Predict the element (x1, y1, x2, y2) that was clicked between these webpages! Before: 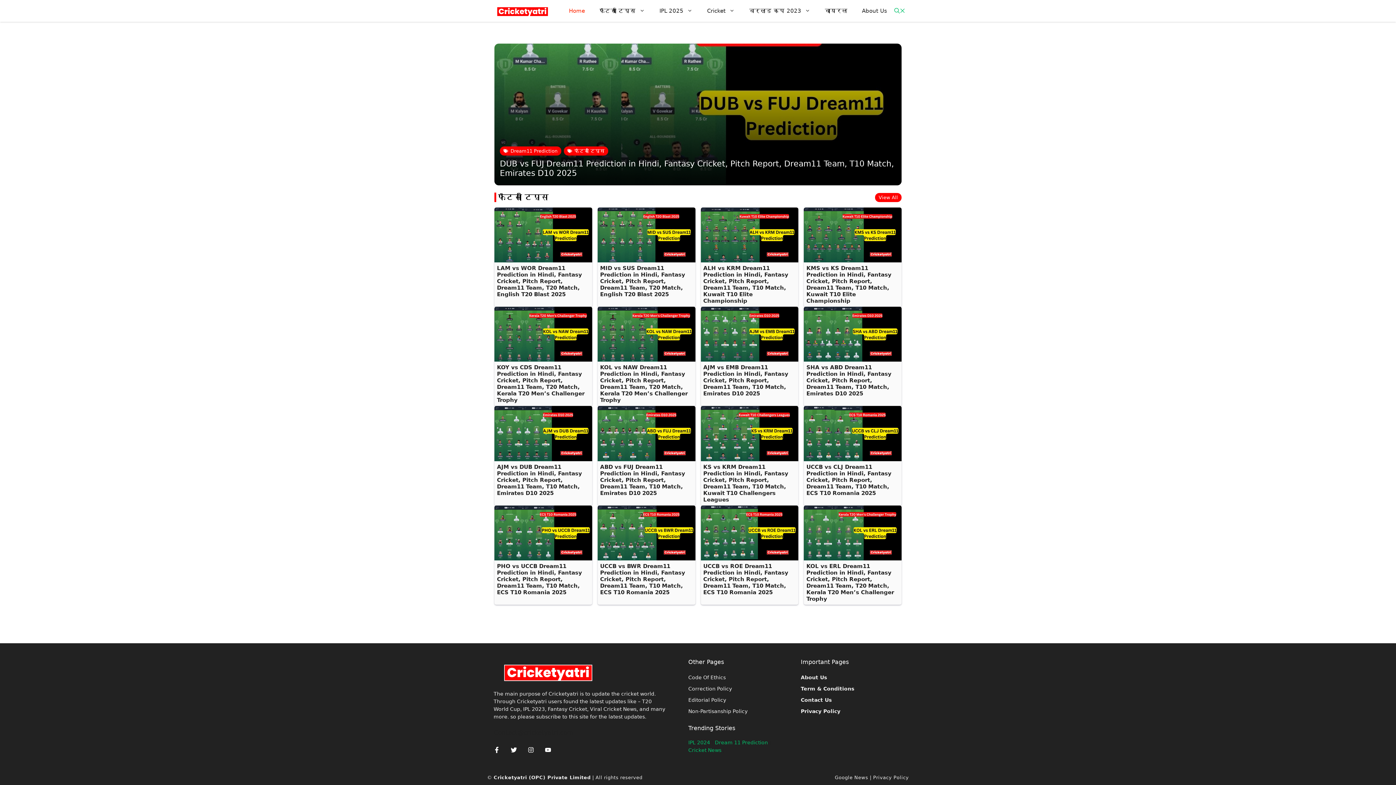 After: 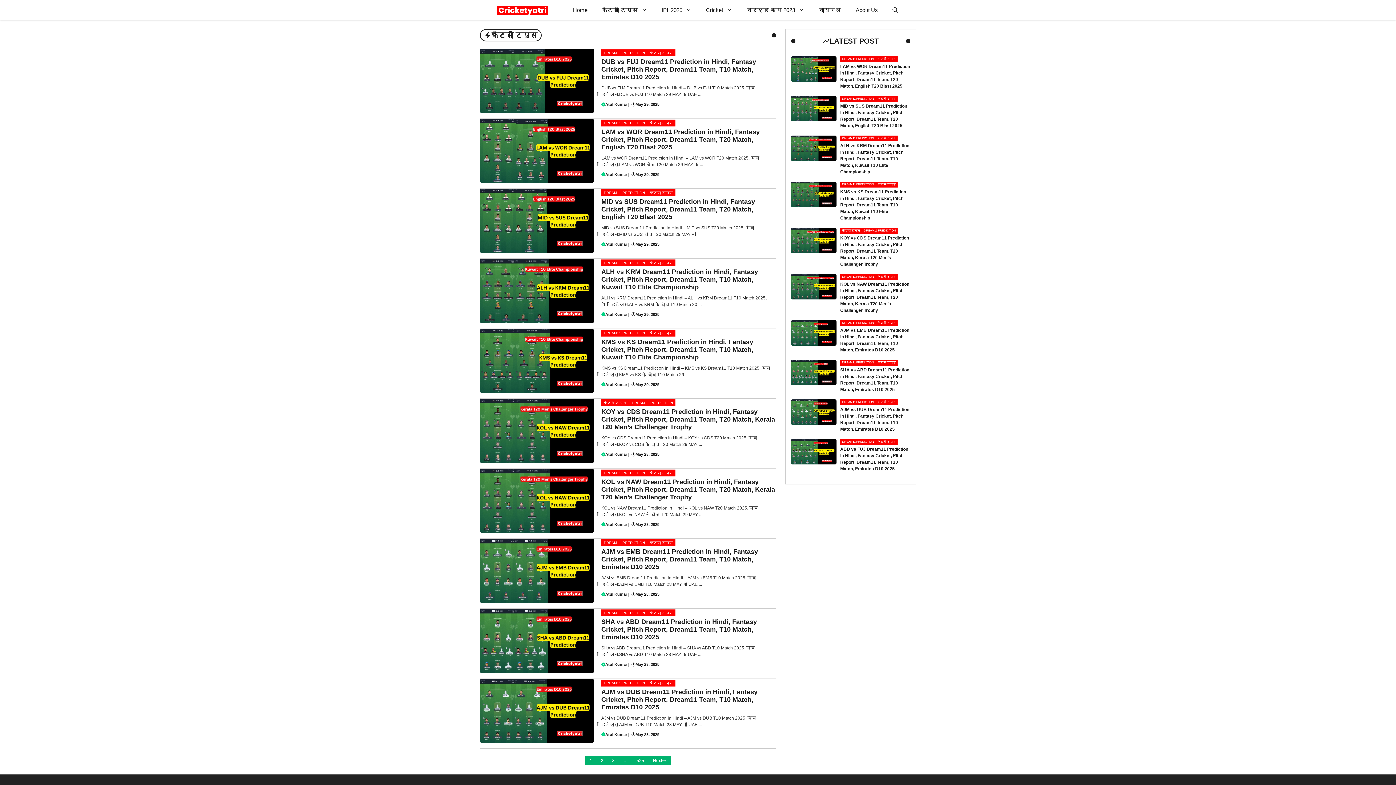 Action: bbox: (563, 146, 608, 155) label: फैंटसी टिप्स